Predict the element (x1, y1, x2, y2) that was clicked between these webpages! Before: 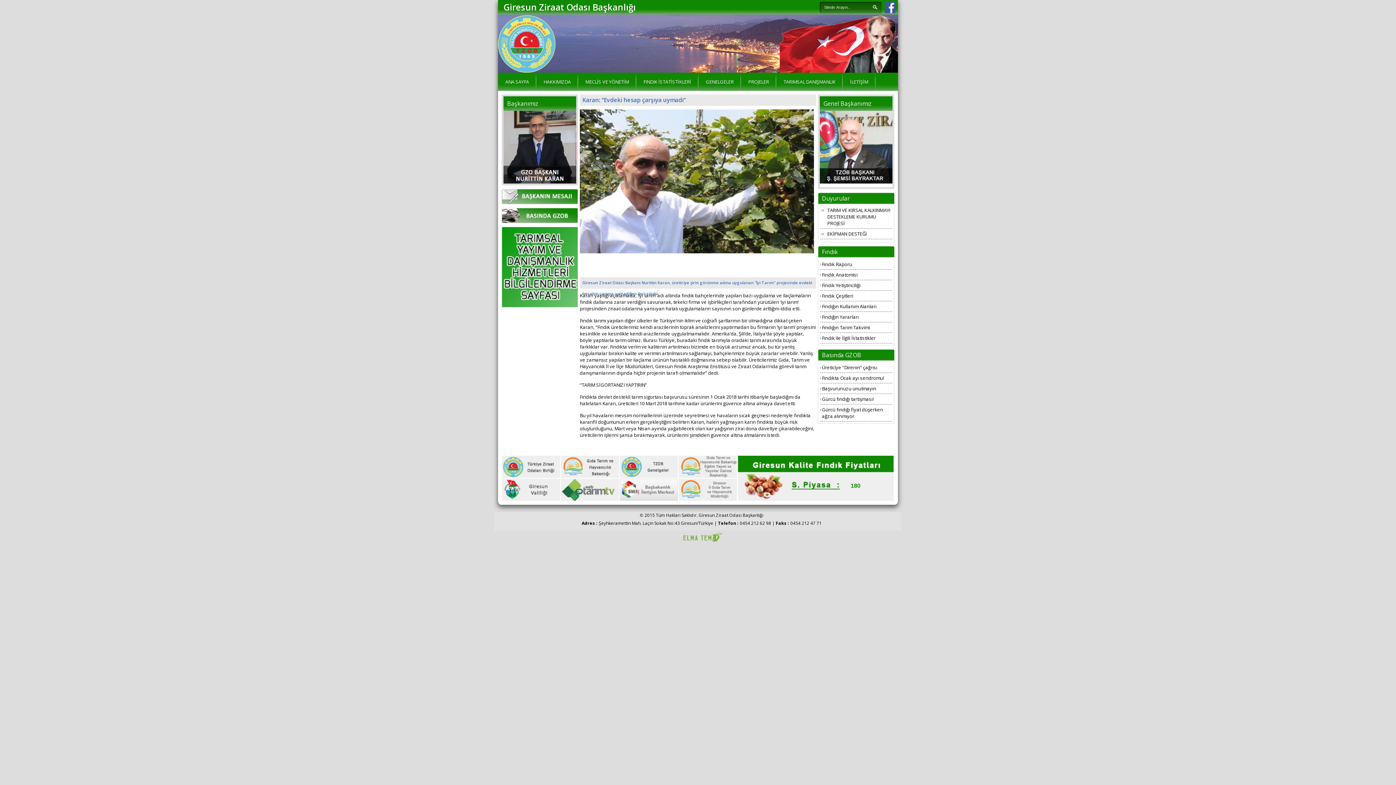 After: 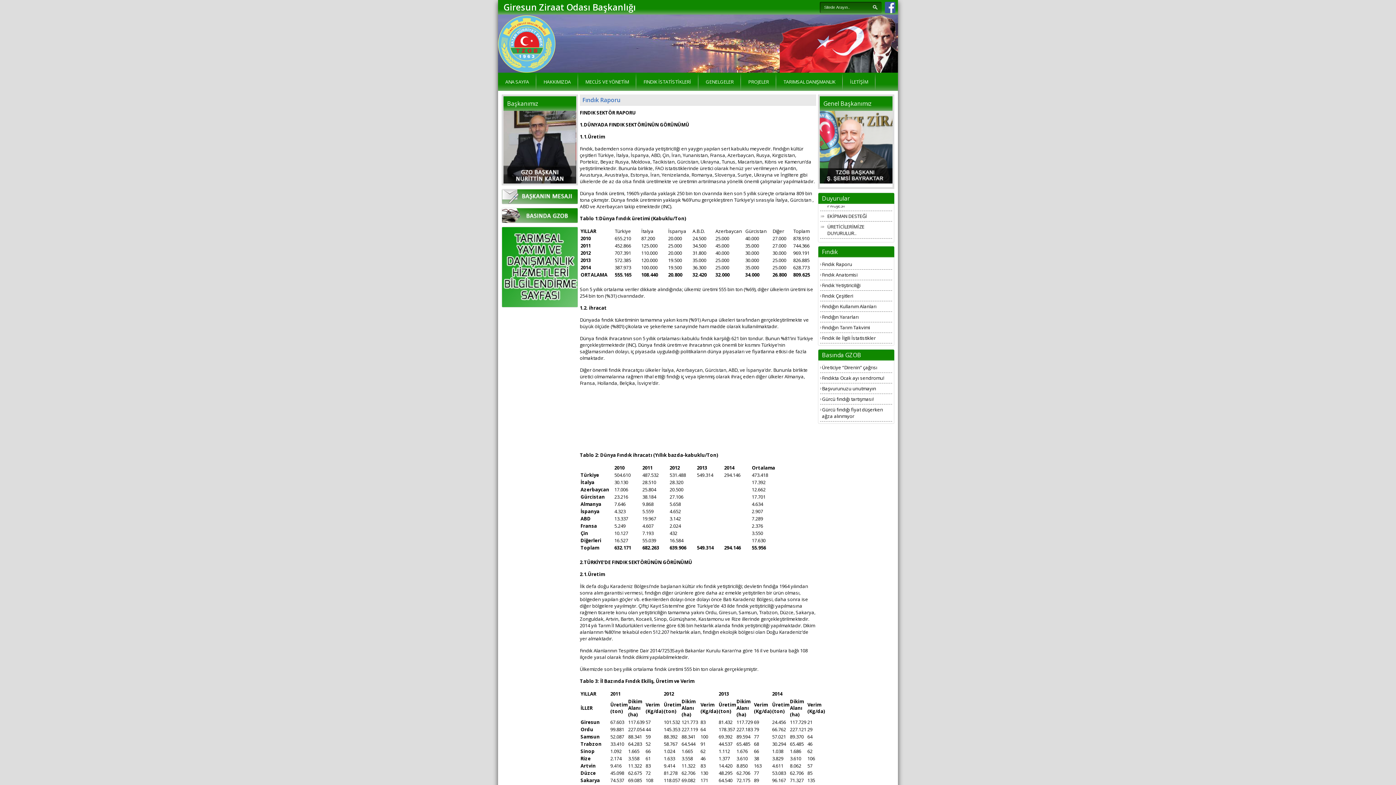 Action: label: Fındık Raporu bbox: (820, 259, 892, 269)